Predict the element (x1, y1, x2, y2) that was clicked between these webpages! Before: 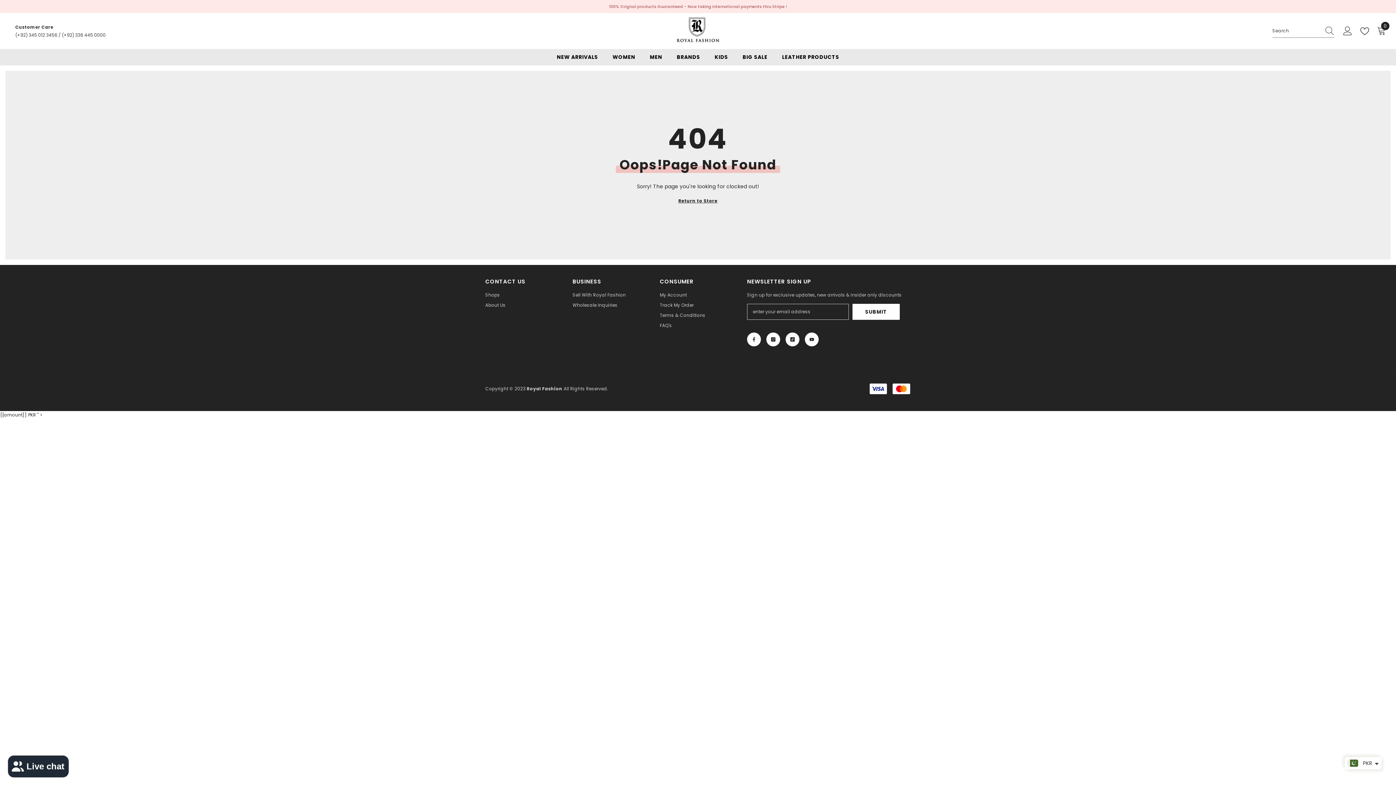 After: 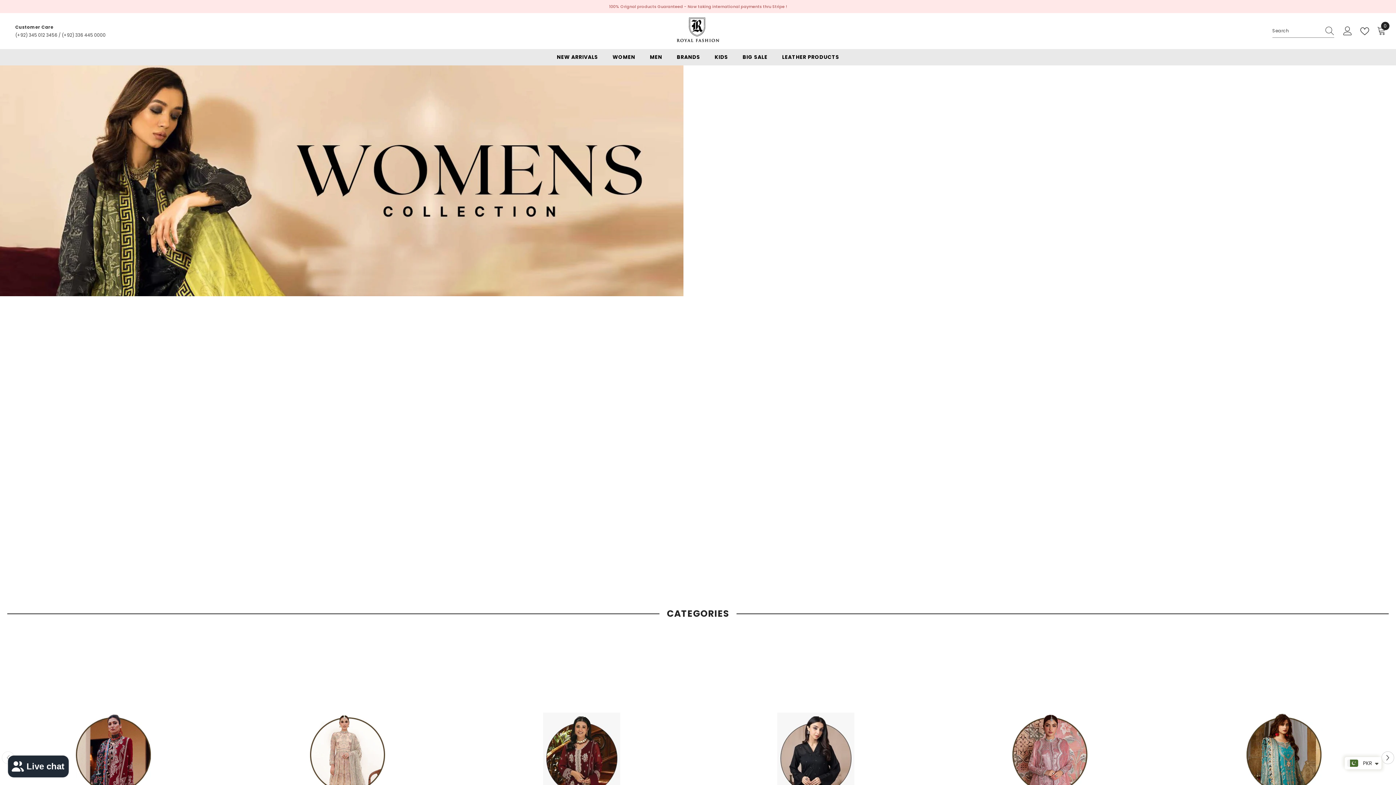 Action: label: WOMEN bbox: (605, 53, 642, 65)